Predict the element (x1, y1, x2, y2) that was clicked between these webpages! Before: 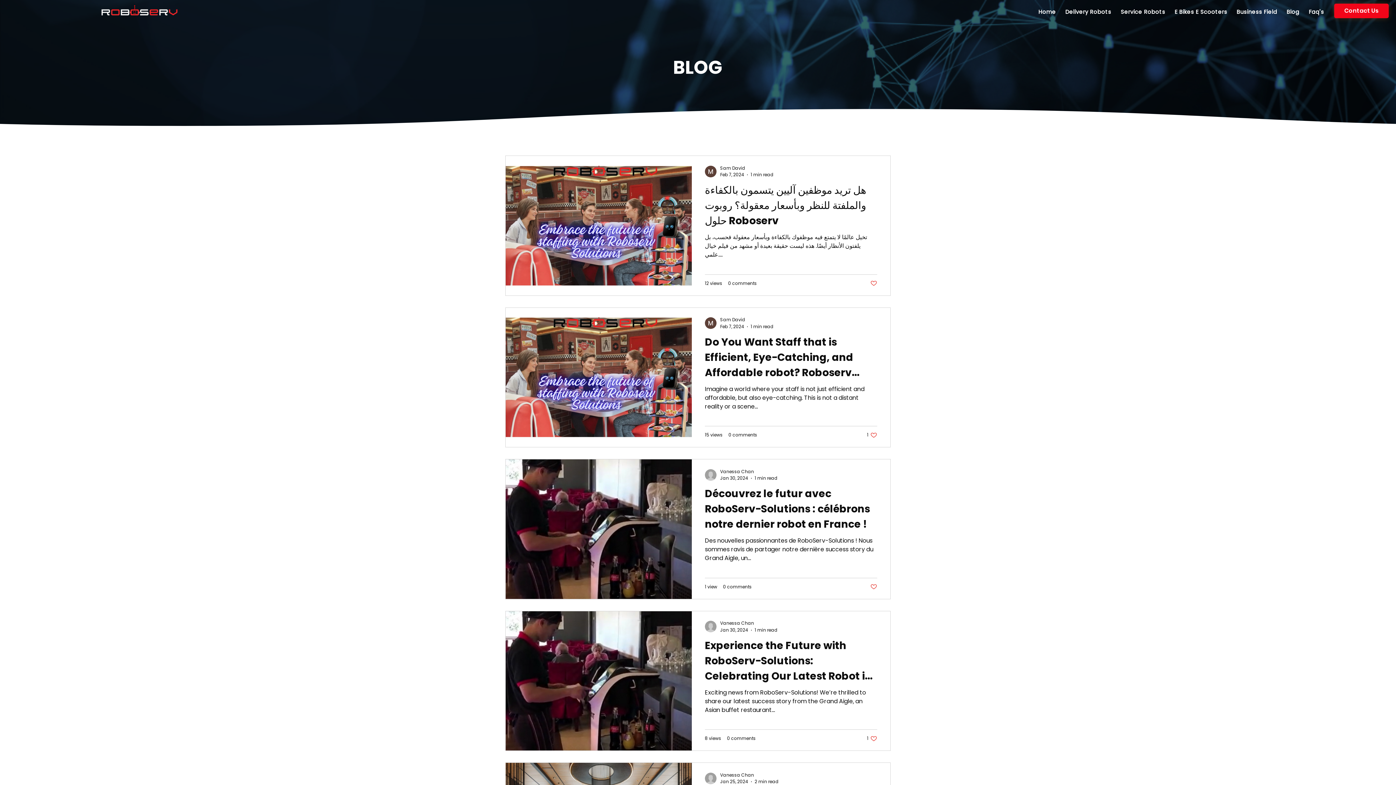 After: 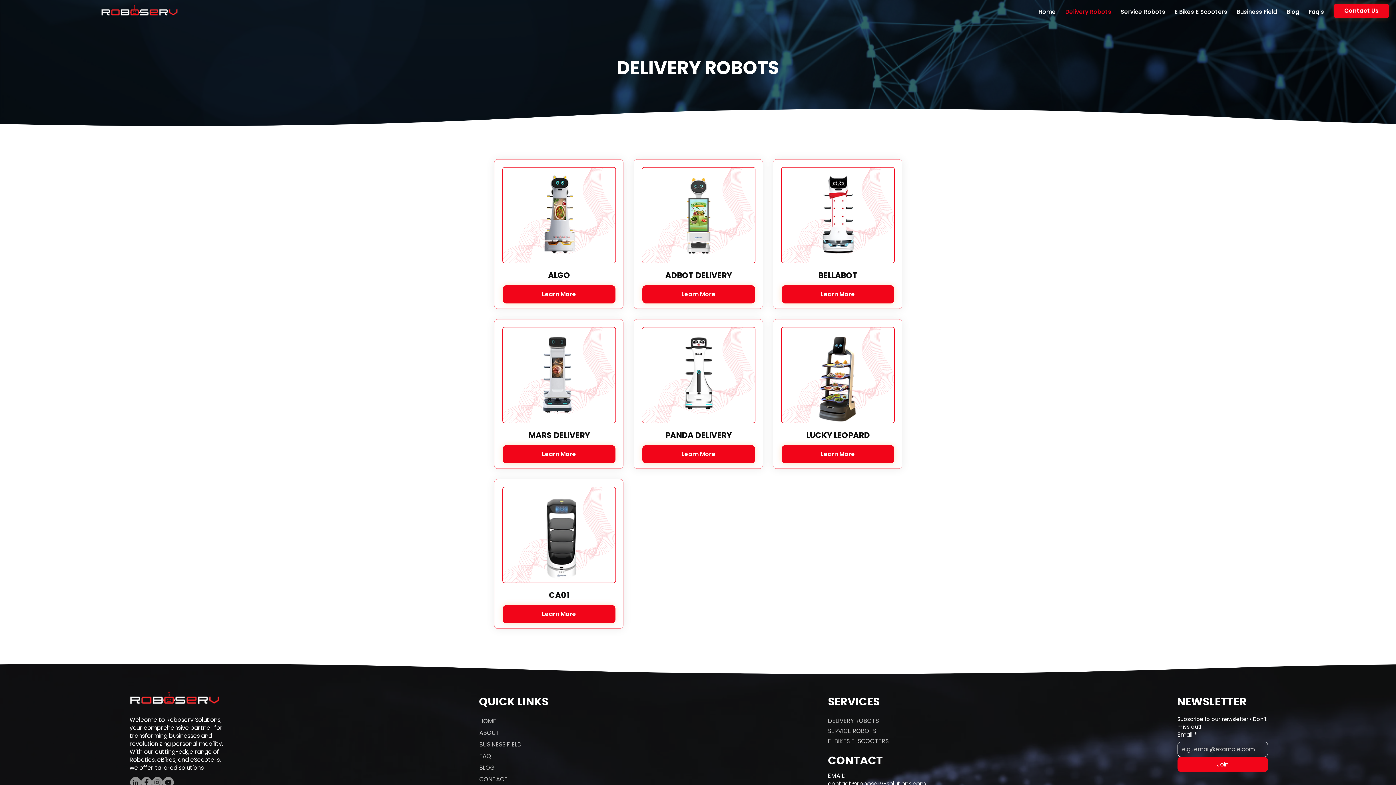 Action: label: Delivery Robots bbox: (1065, 3, 1111, 20)